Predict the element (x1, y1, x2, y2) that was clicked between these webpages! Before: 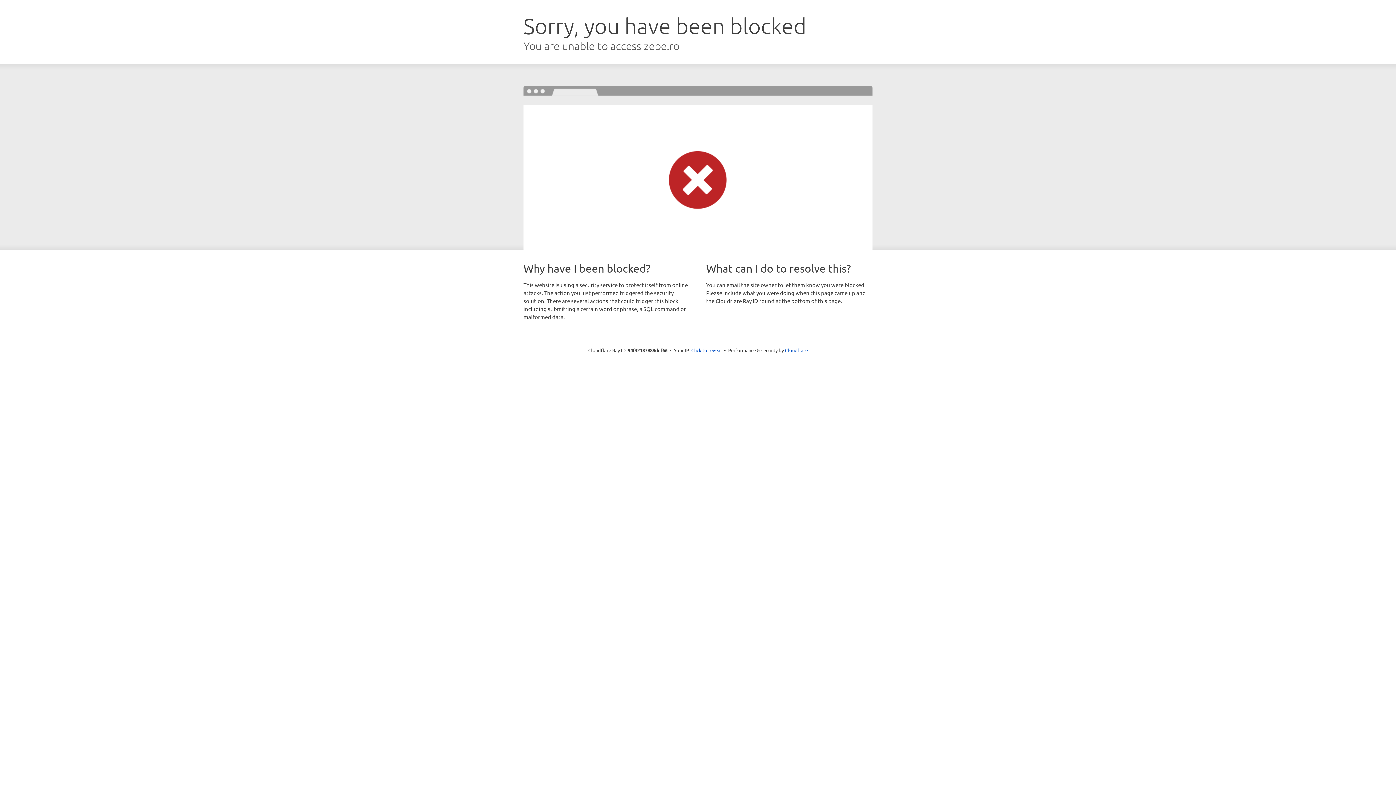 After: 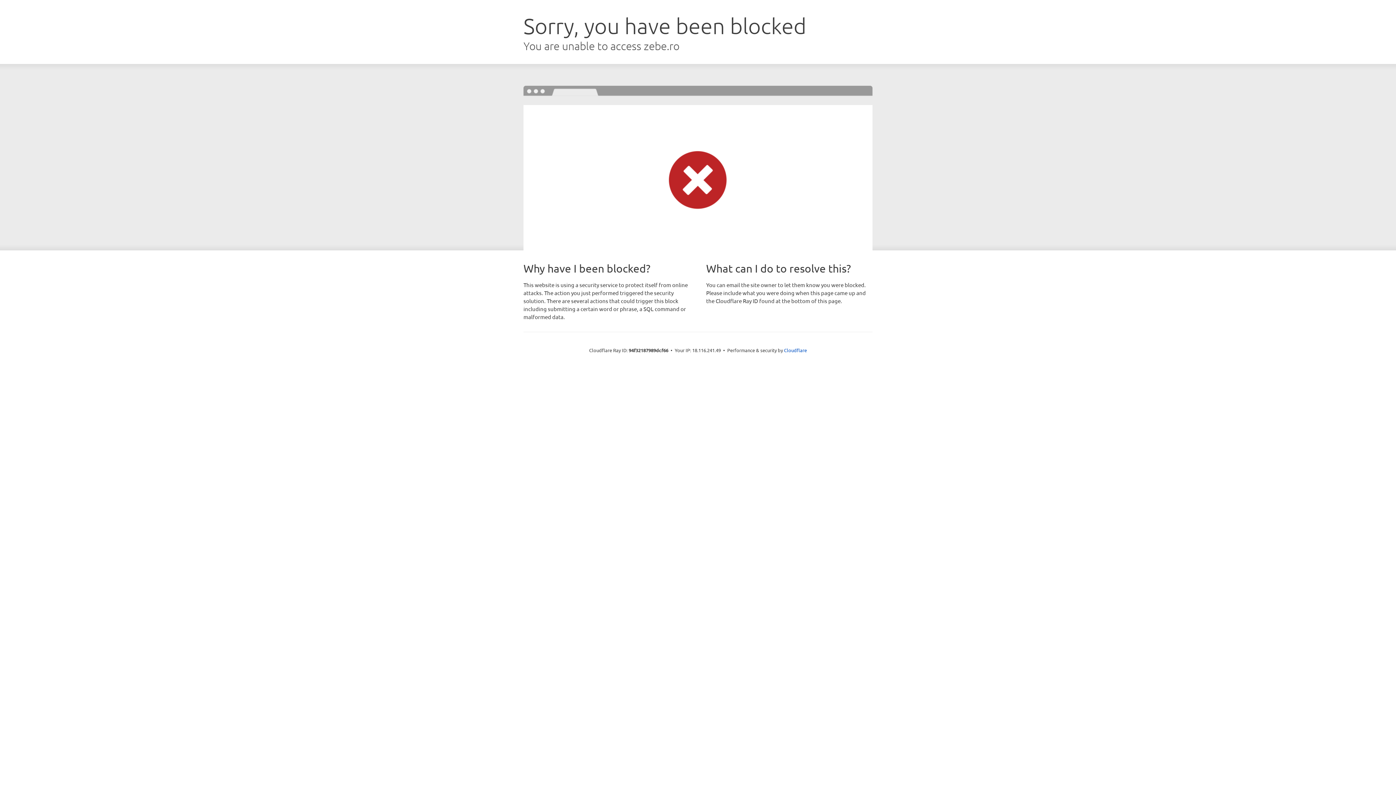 Action: label: Click to reveal bbox: (691, 346, 722, 353)